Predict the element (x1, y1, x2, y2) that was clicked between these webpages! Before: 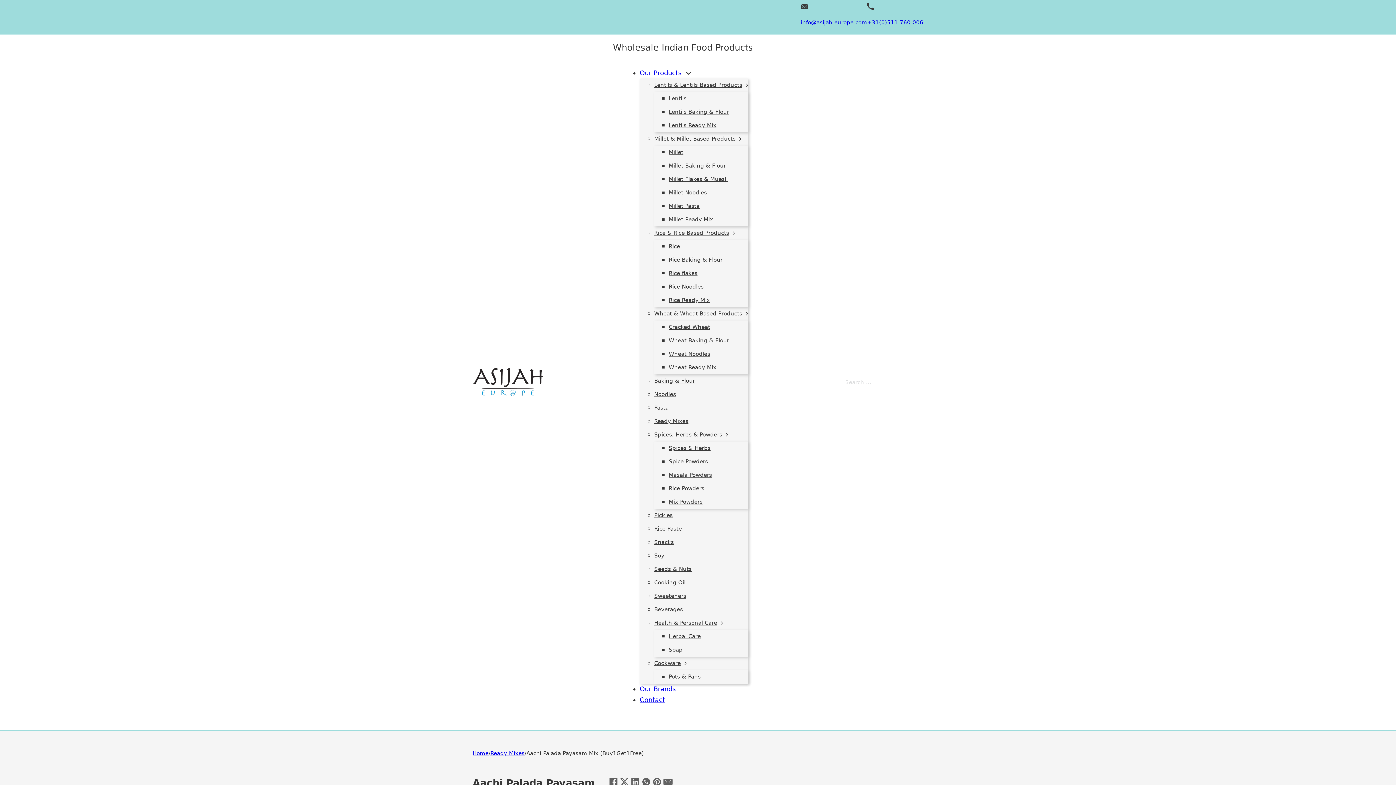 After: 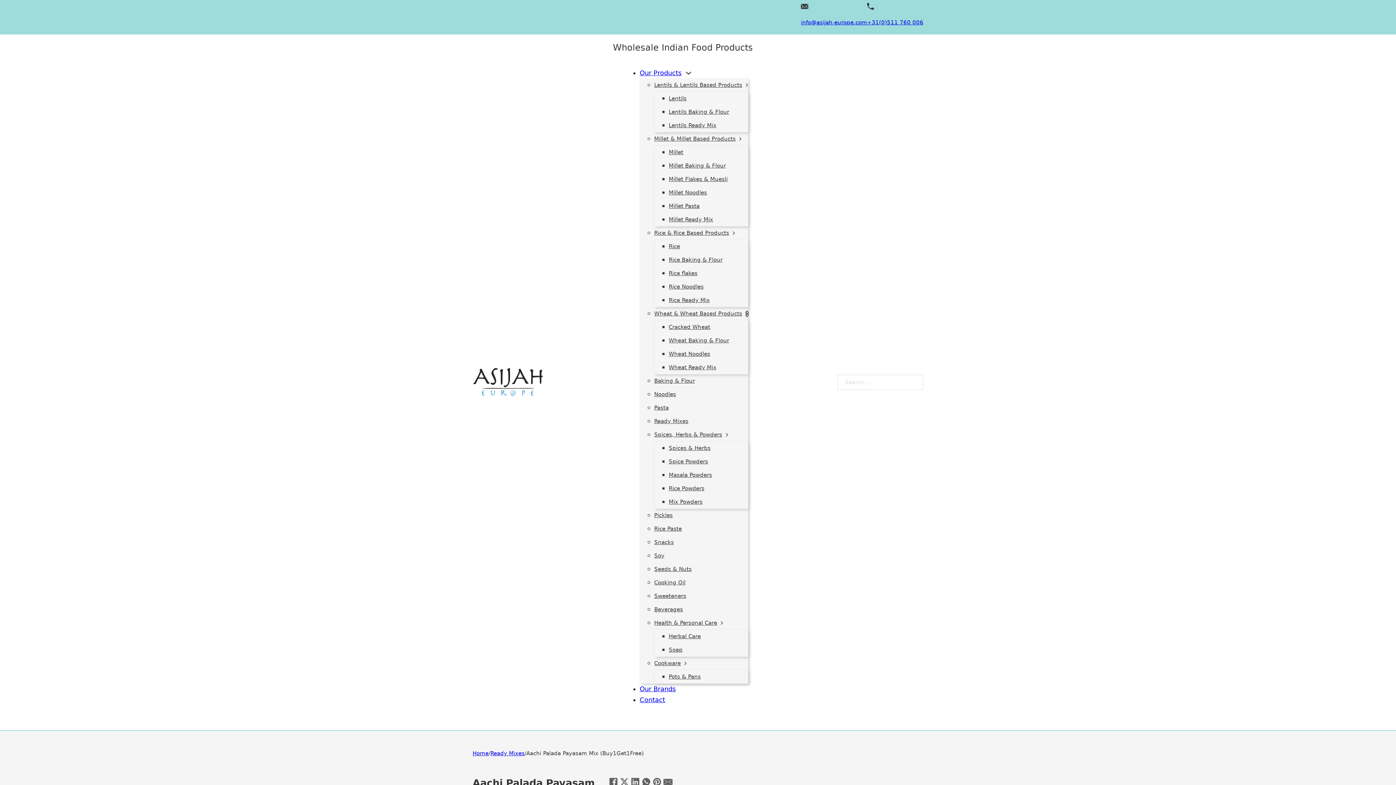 Action: label: Wheat & Wheat Based Products Sub menu bbox: (746, 311, 748, 316)